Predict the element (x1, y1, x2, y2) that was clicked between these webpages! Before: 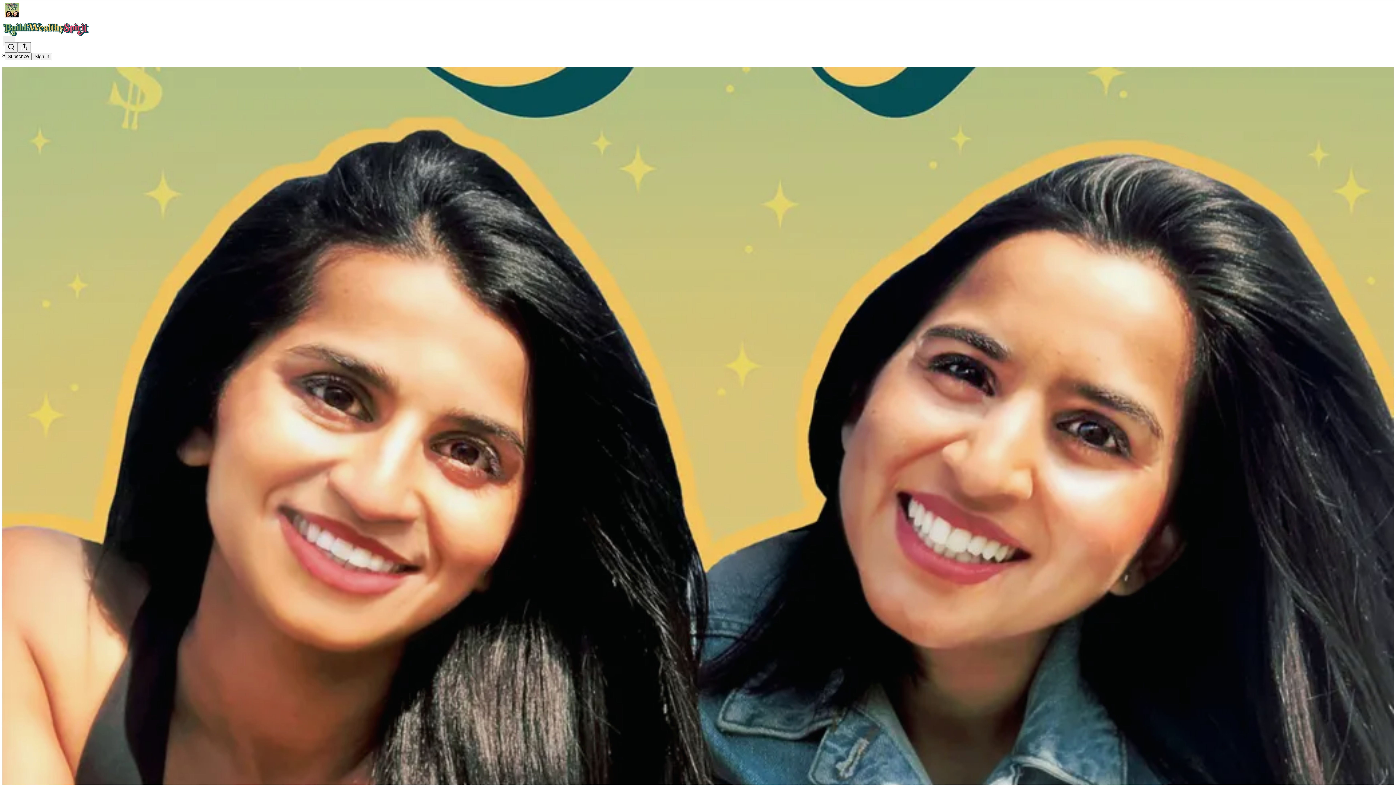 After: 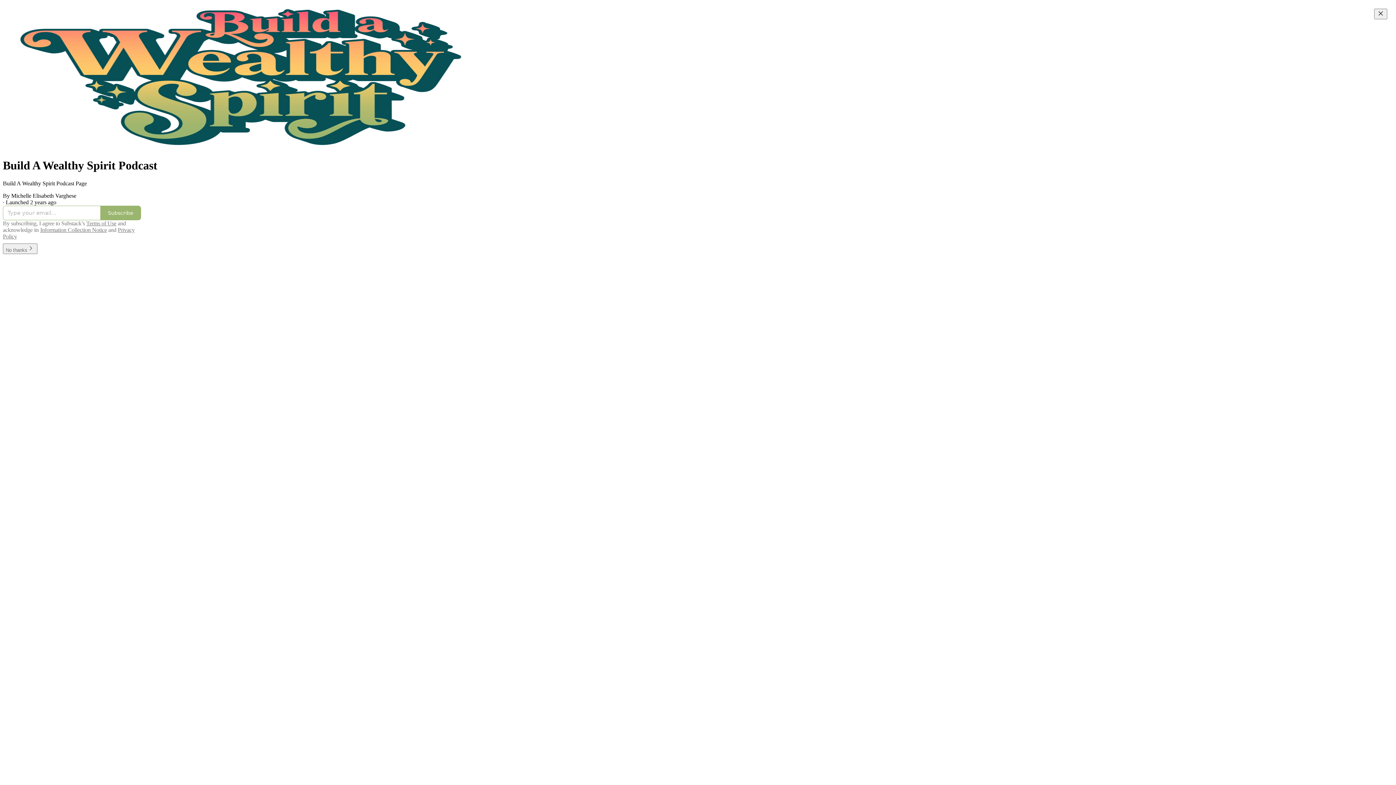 Action: bbox: (4, 2, 1399, 17)